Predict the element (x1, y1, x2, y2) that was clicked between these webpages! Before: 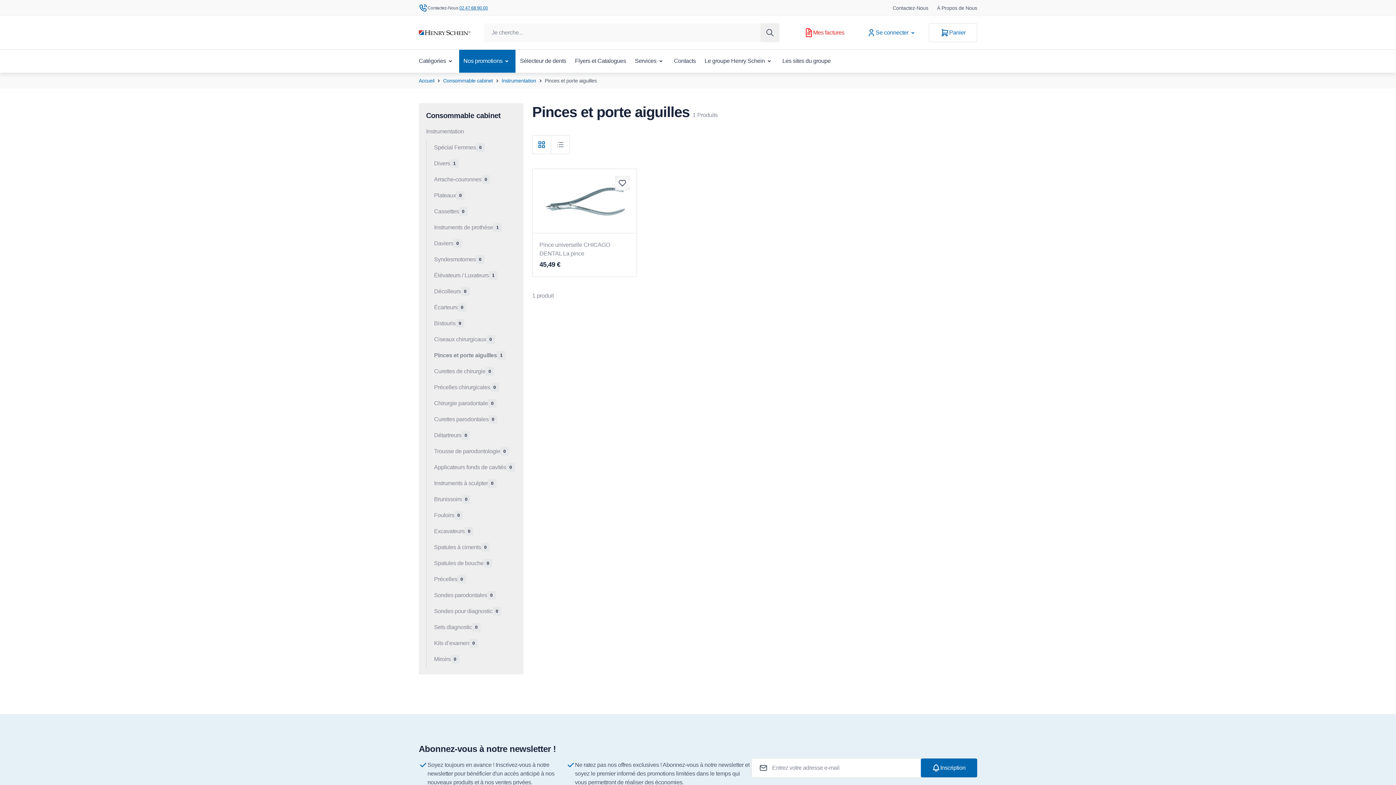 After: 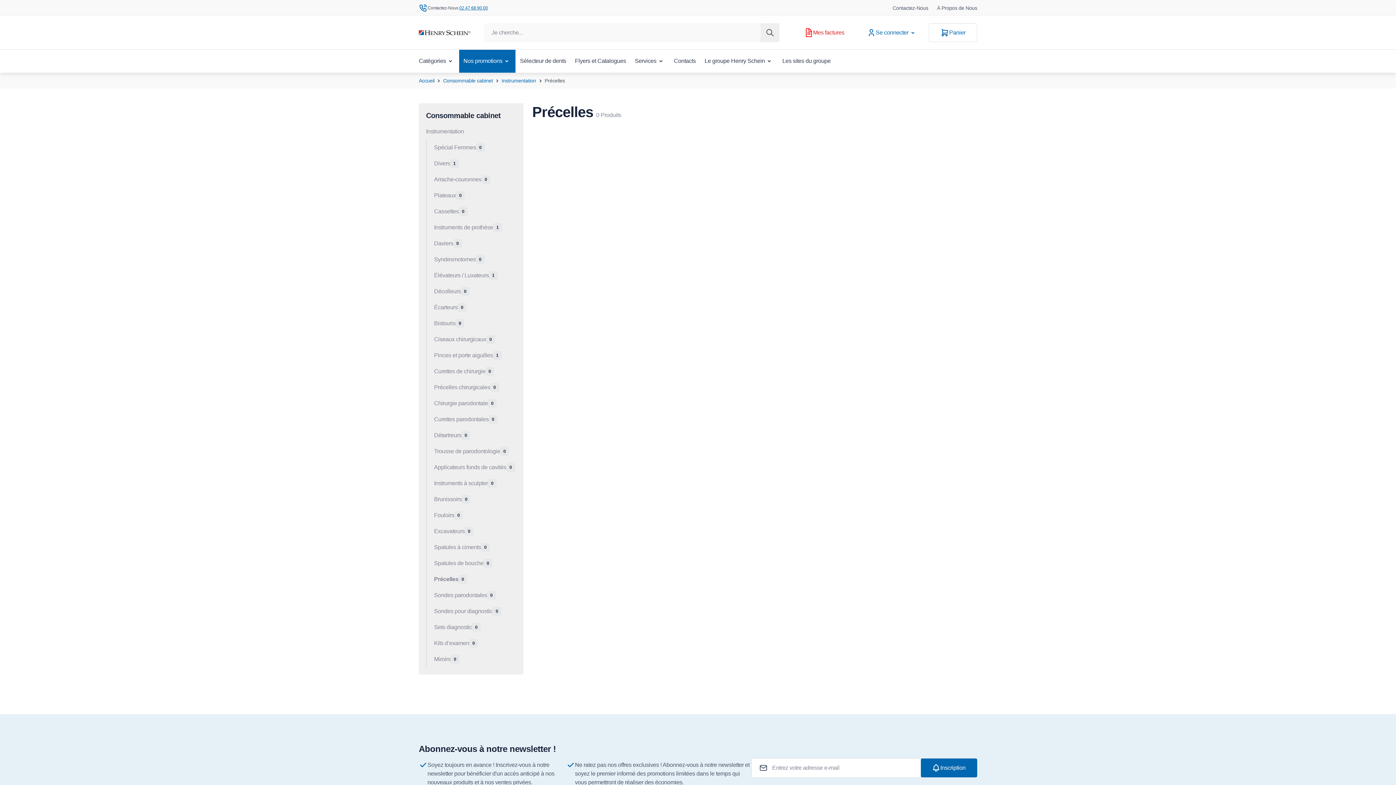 Action: bbox: (426, 571, 516, 587) label: Précelles
0